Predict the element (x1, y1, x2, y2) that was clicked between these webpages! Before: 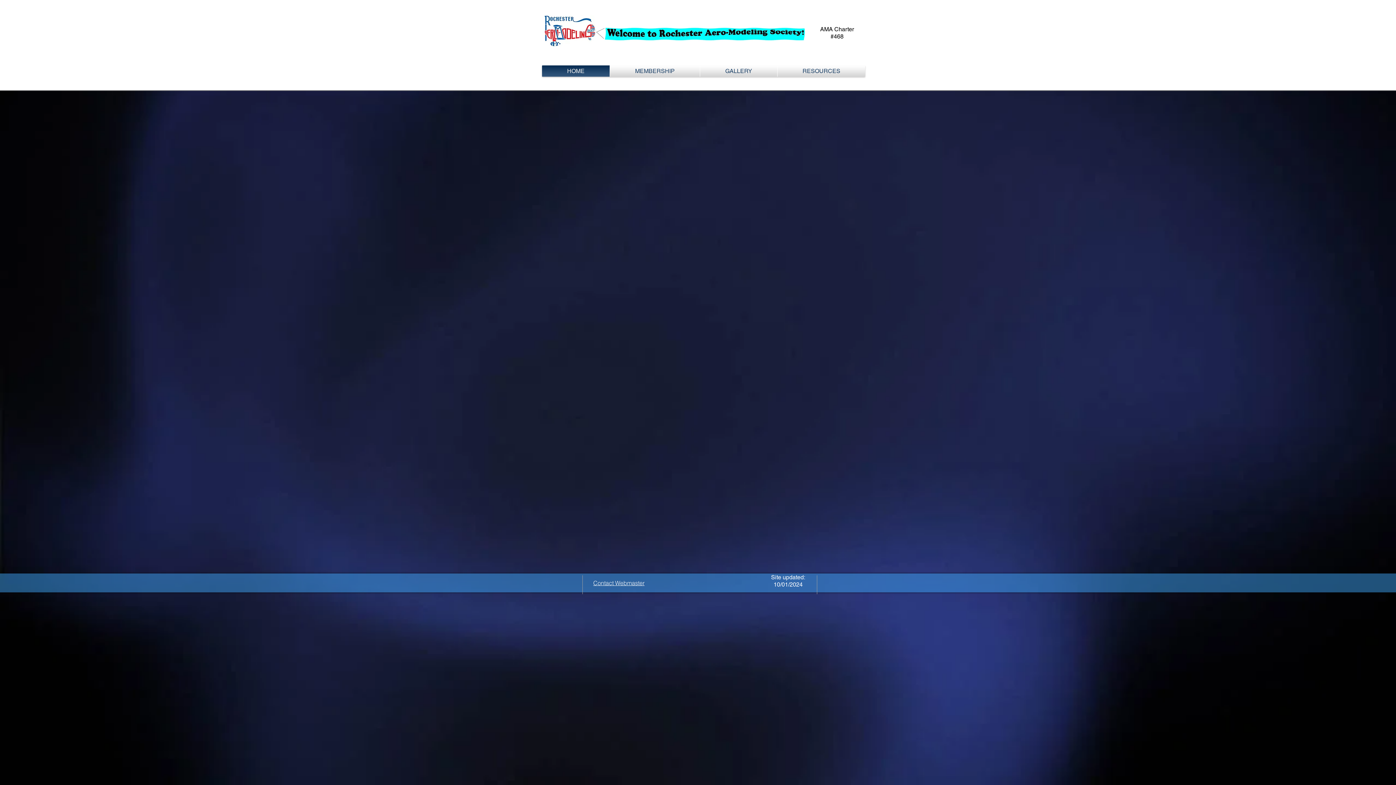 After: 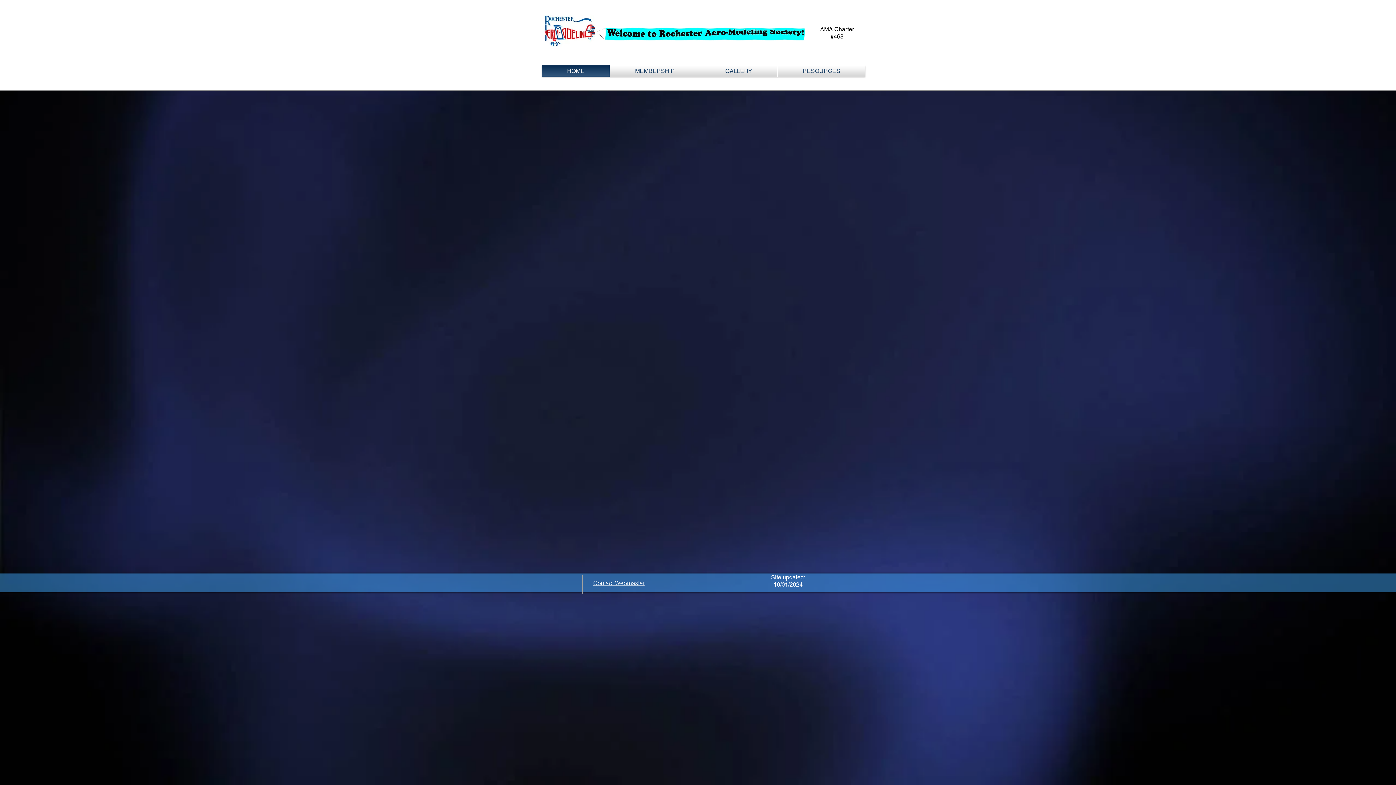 Action: bbox: (599, 243, 796, 273)